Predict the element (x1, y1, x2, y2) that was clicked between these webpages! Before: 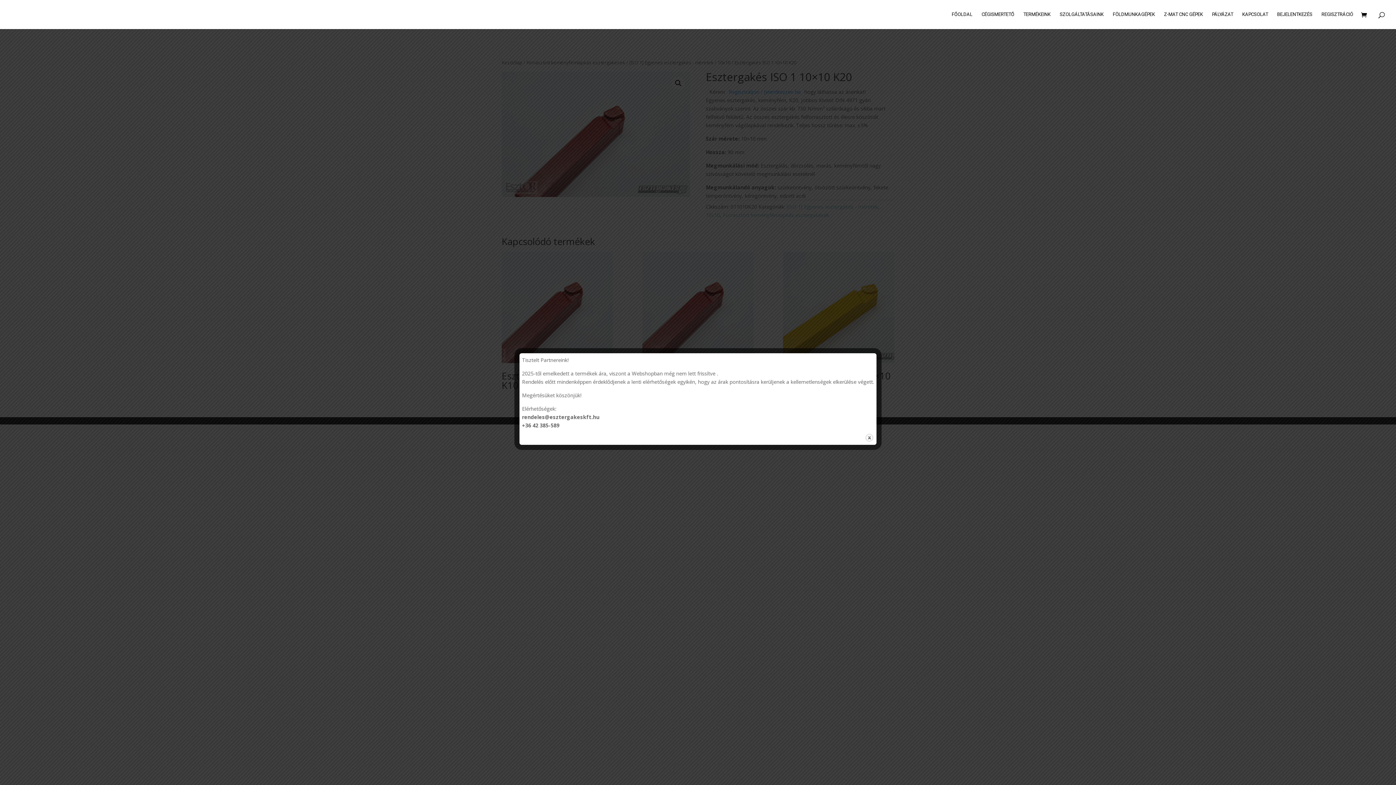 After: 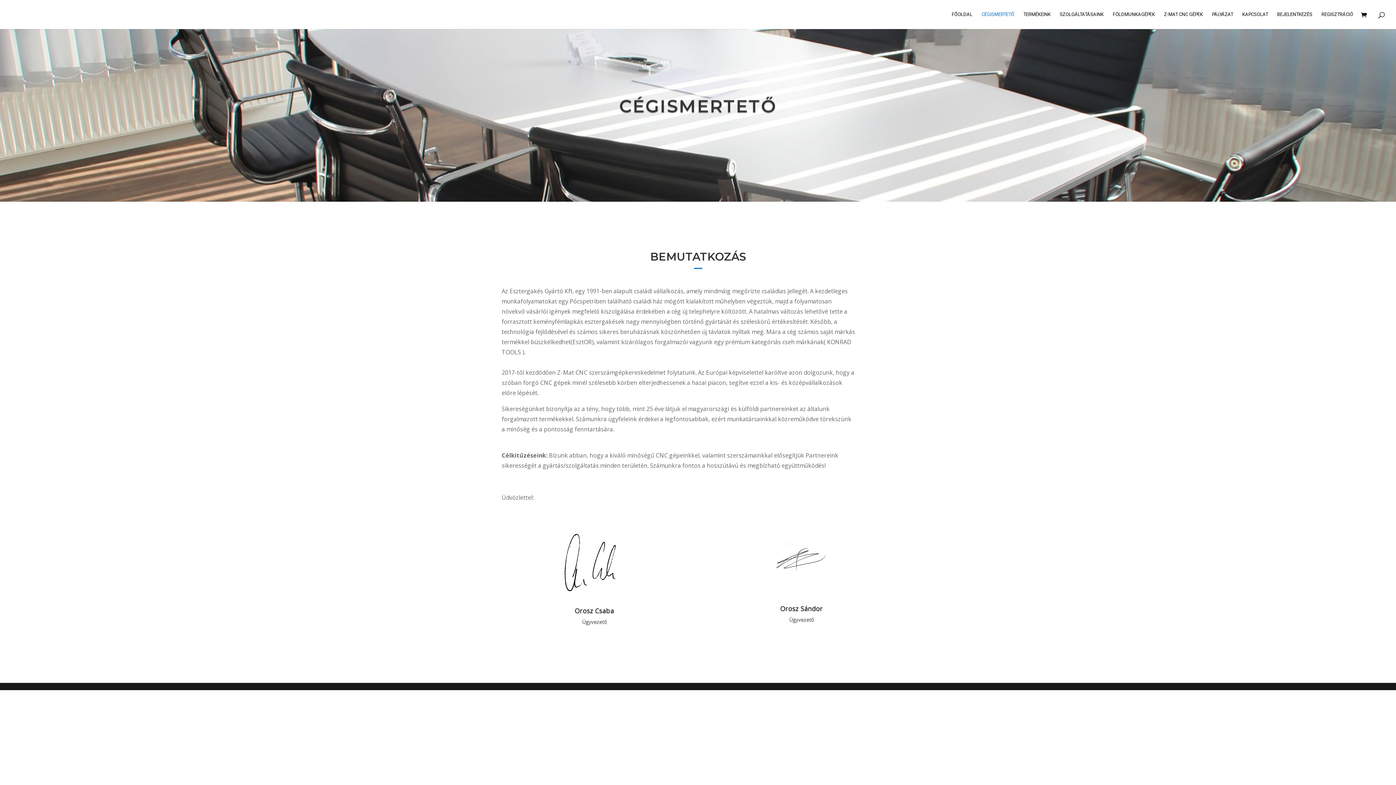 Action: bbox: (981, 12, 1014, 29) label: CÉGISMERTETŐ